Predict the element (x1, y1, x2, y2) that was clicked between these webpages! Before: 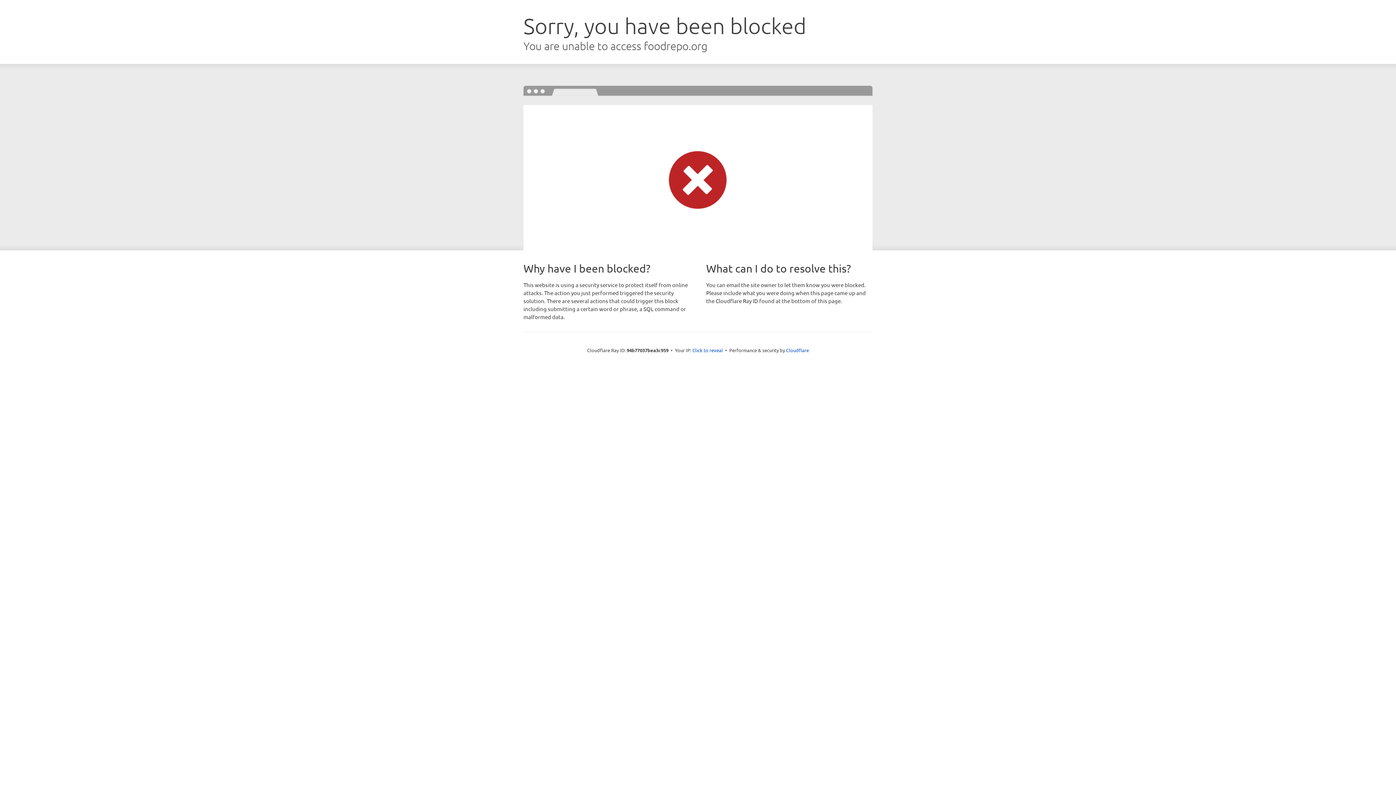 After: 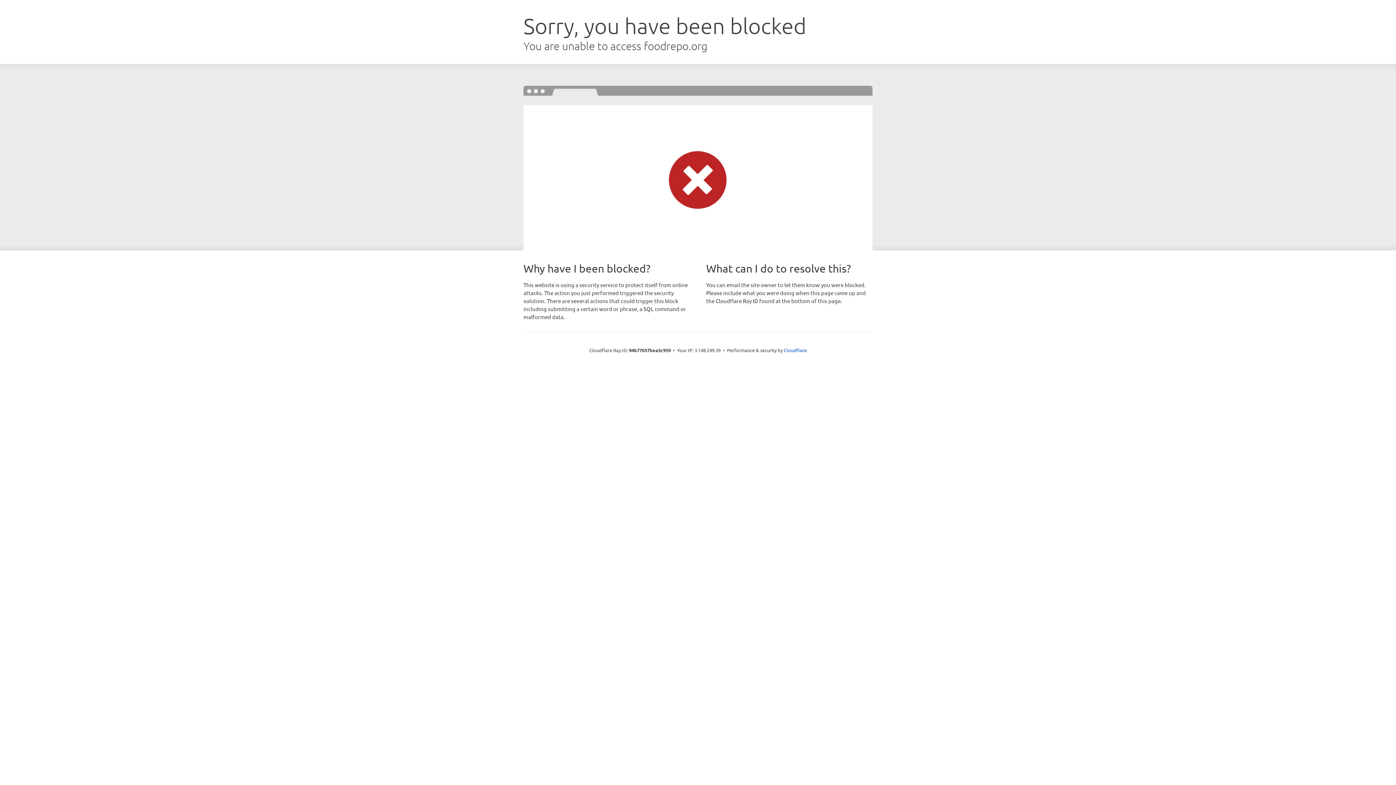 Action: label: Click to reveal bbox: (692, 346, 723, 353)